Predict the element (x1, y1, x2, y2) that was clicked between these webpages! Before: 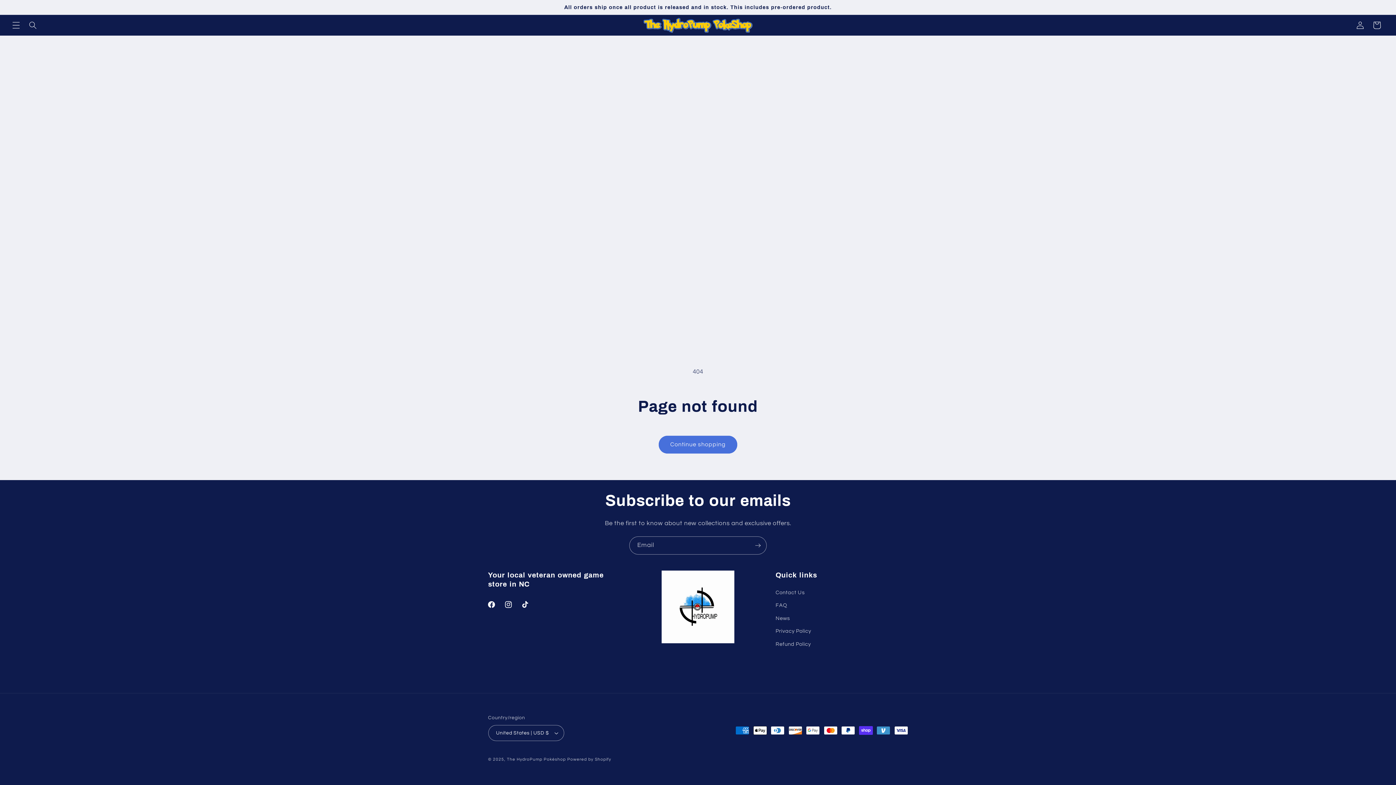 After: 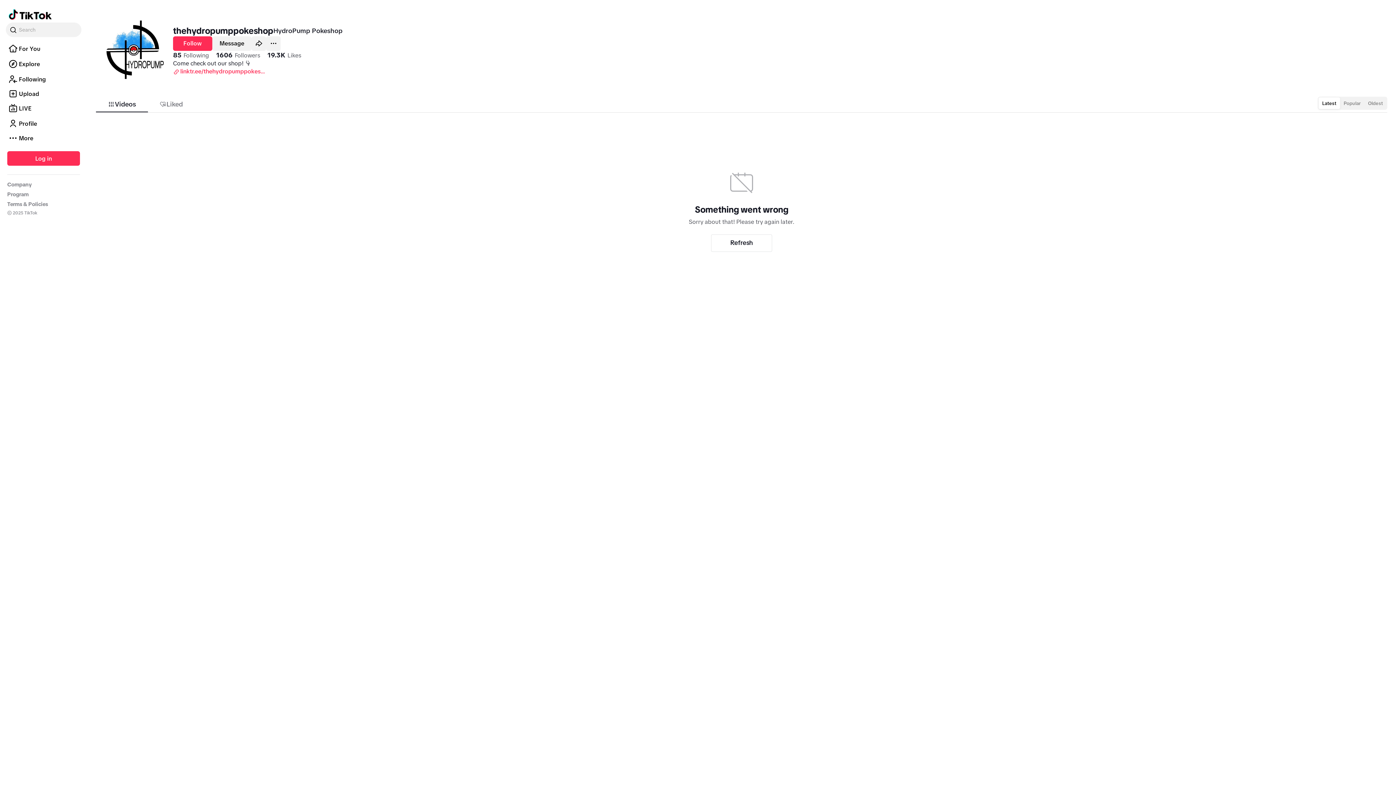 Action: bbox: (516, 596, 533, 613) label: TikTok